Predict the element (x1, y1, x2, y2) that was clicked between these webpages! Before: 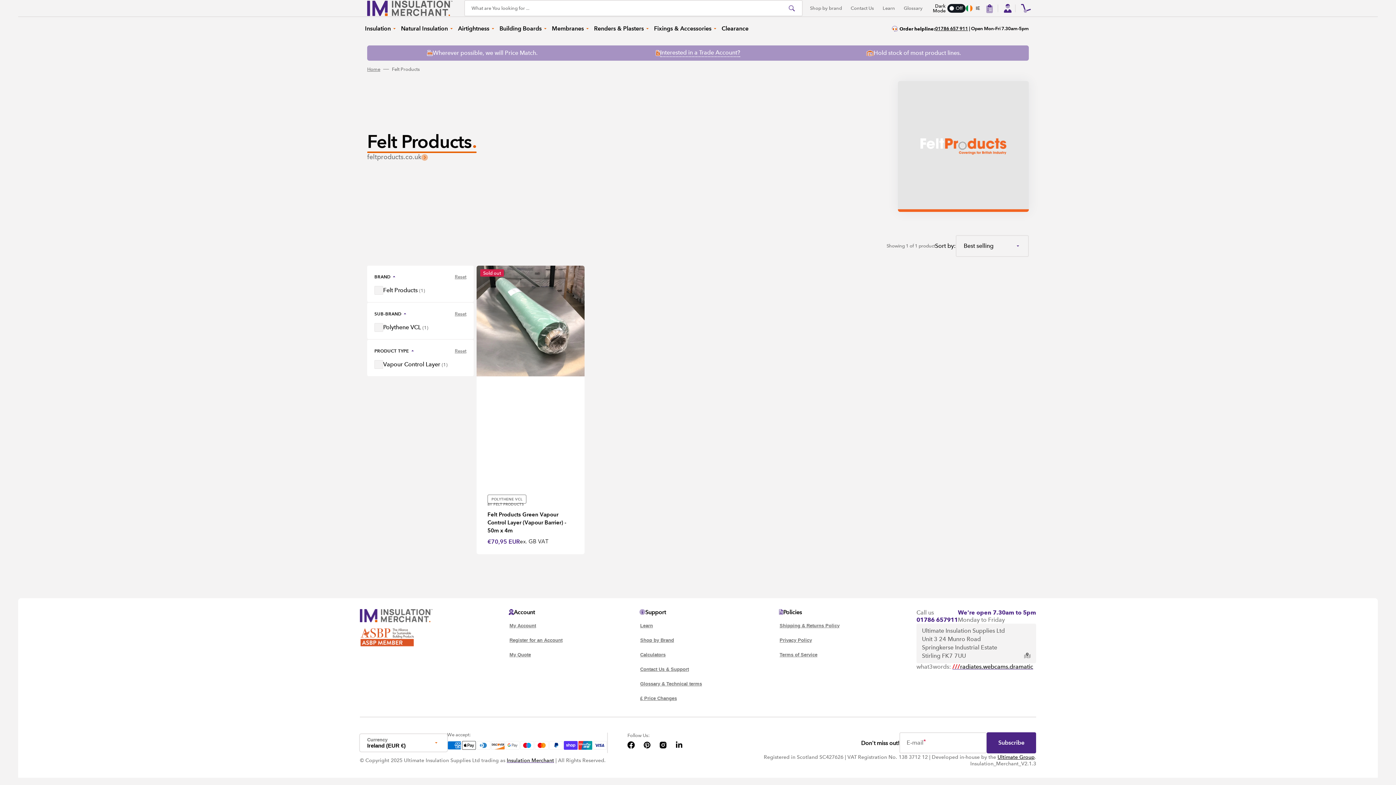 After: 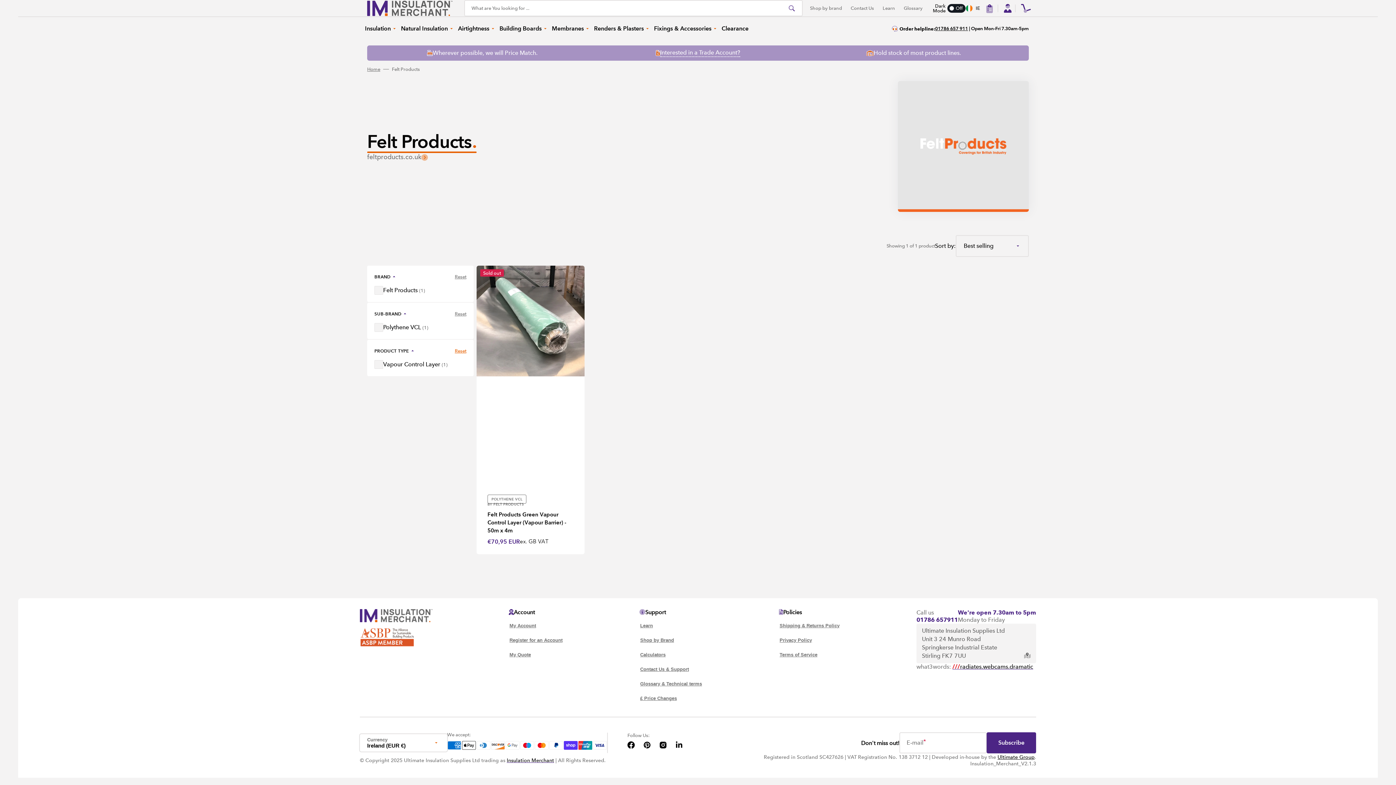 Action: label: Reset bbox: (454, 348, 466, 354)